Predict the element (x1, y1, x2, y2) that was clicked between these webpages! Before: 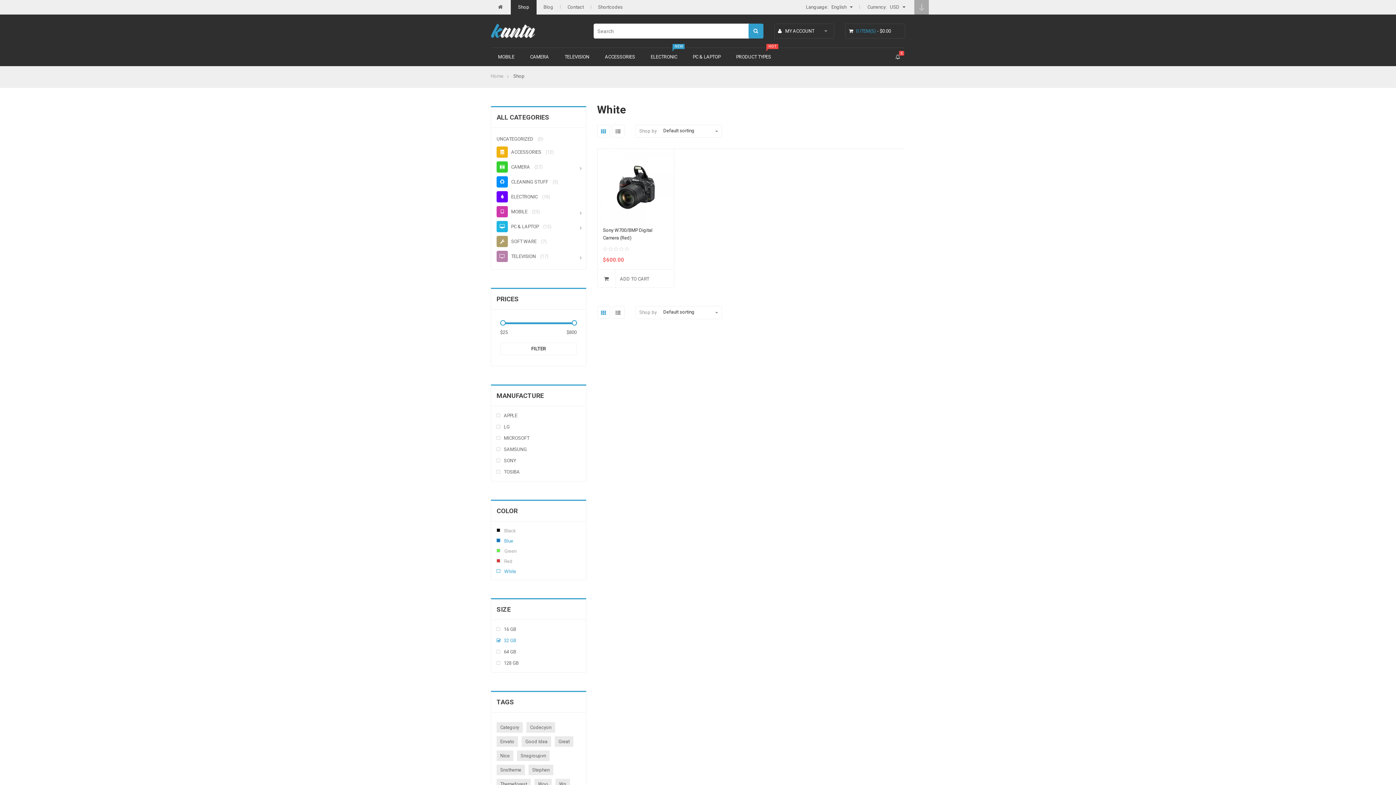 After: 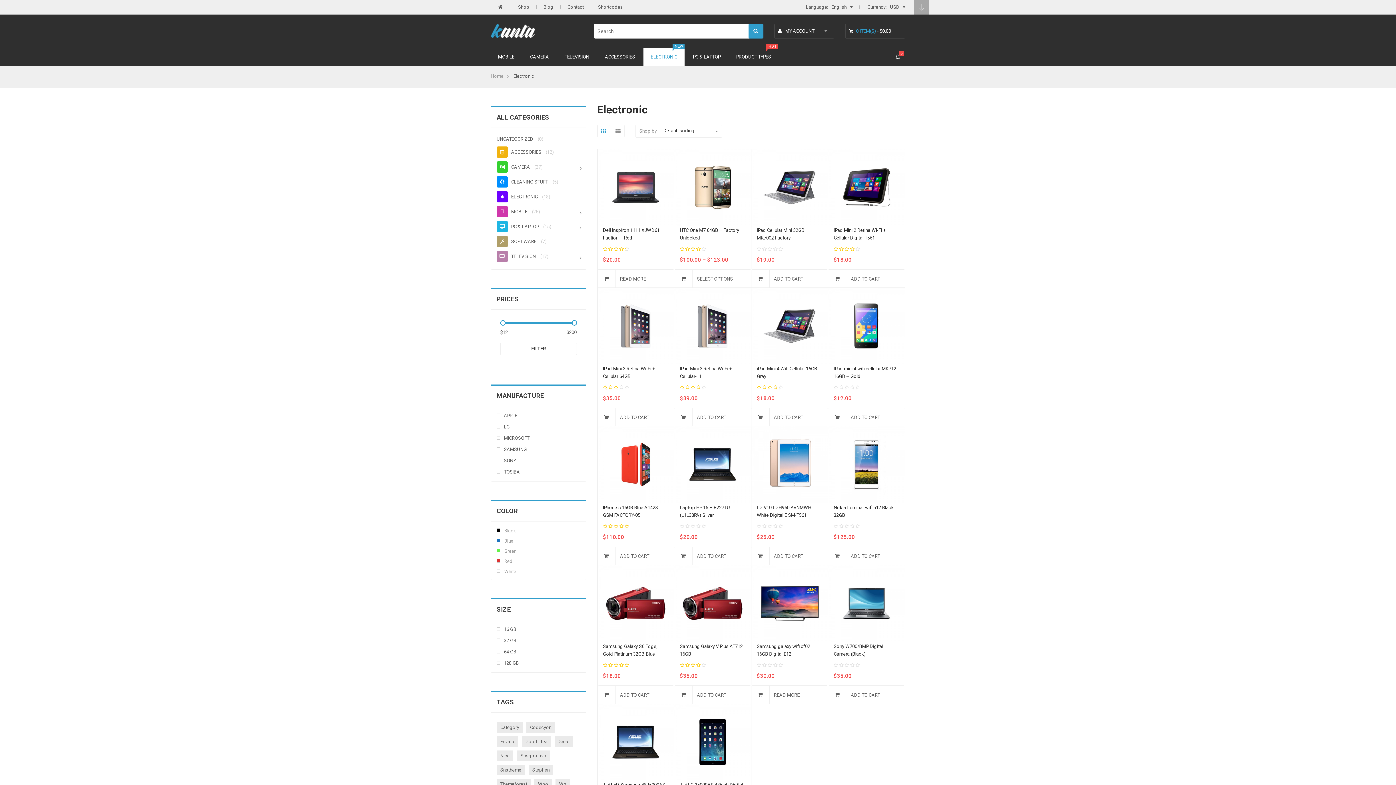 Action: label: ELECTRONIC bbox: (496, 194, 539, 199)